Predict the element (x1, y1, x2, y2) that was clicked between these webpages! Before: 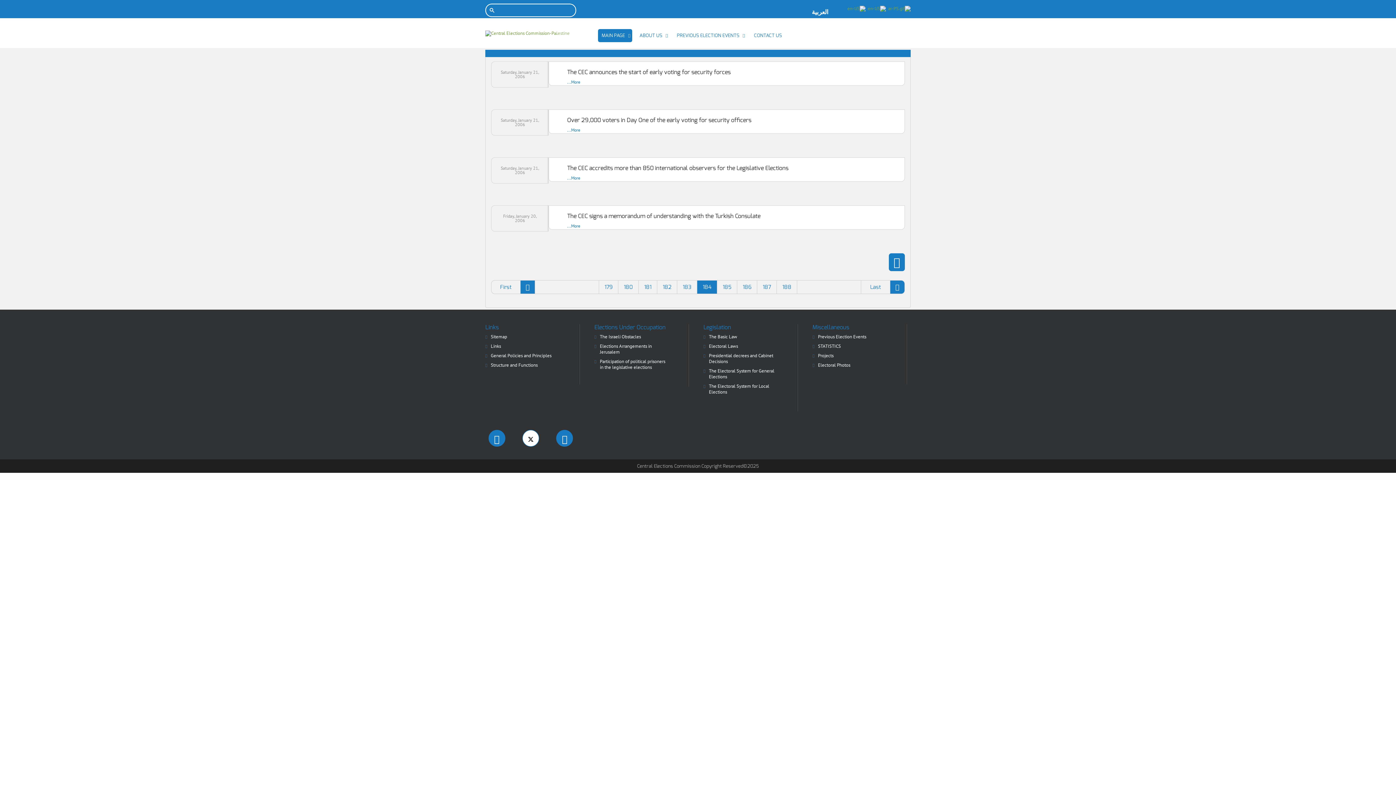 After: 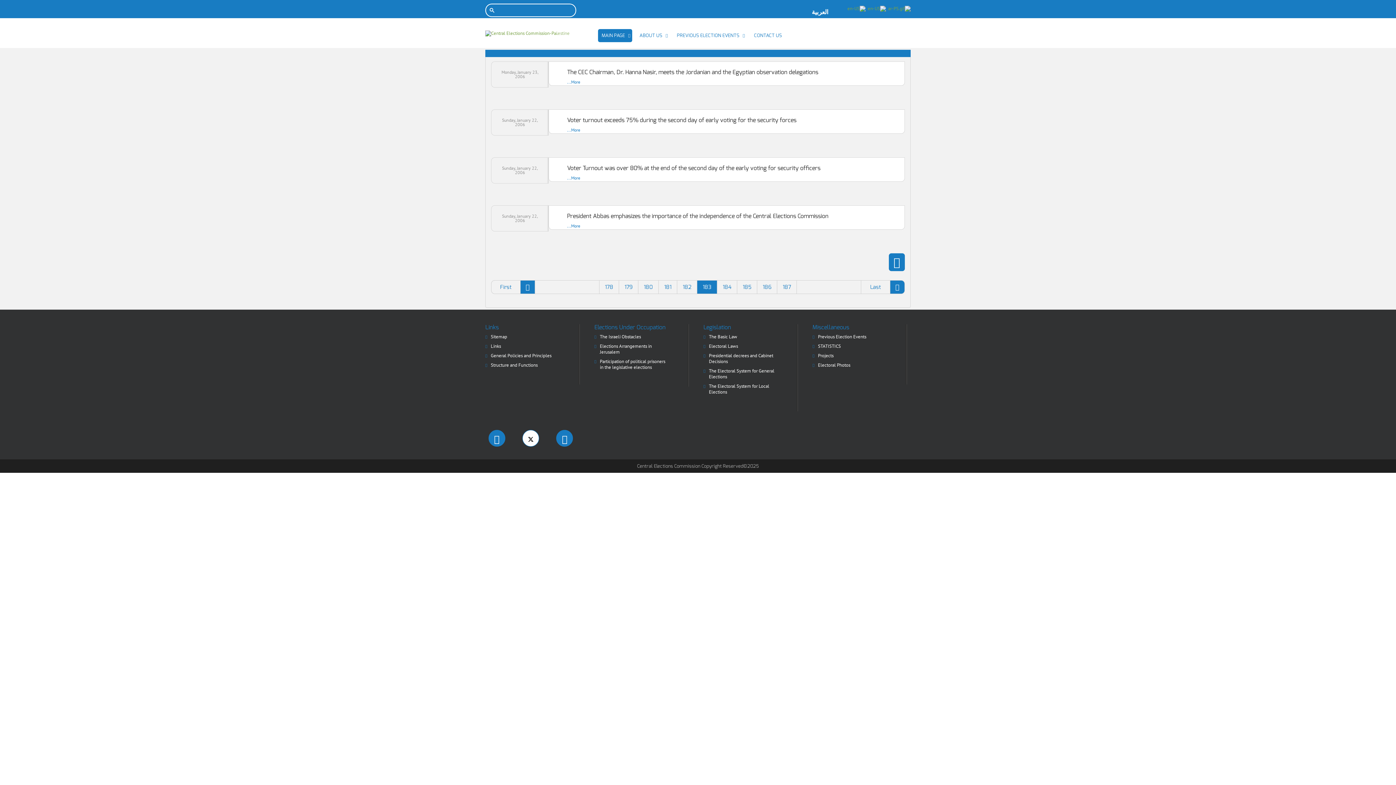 Action: label: Previous bbox: (520, 280, 535, 293)